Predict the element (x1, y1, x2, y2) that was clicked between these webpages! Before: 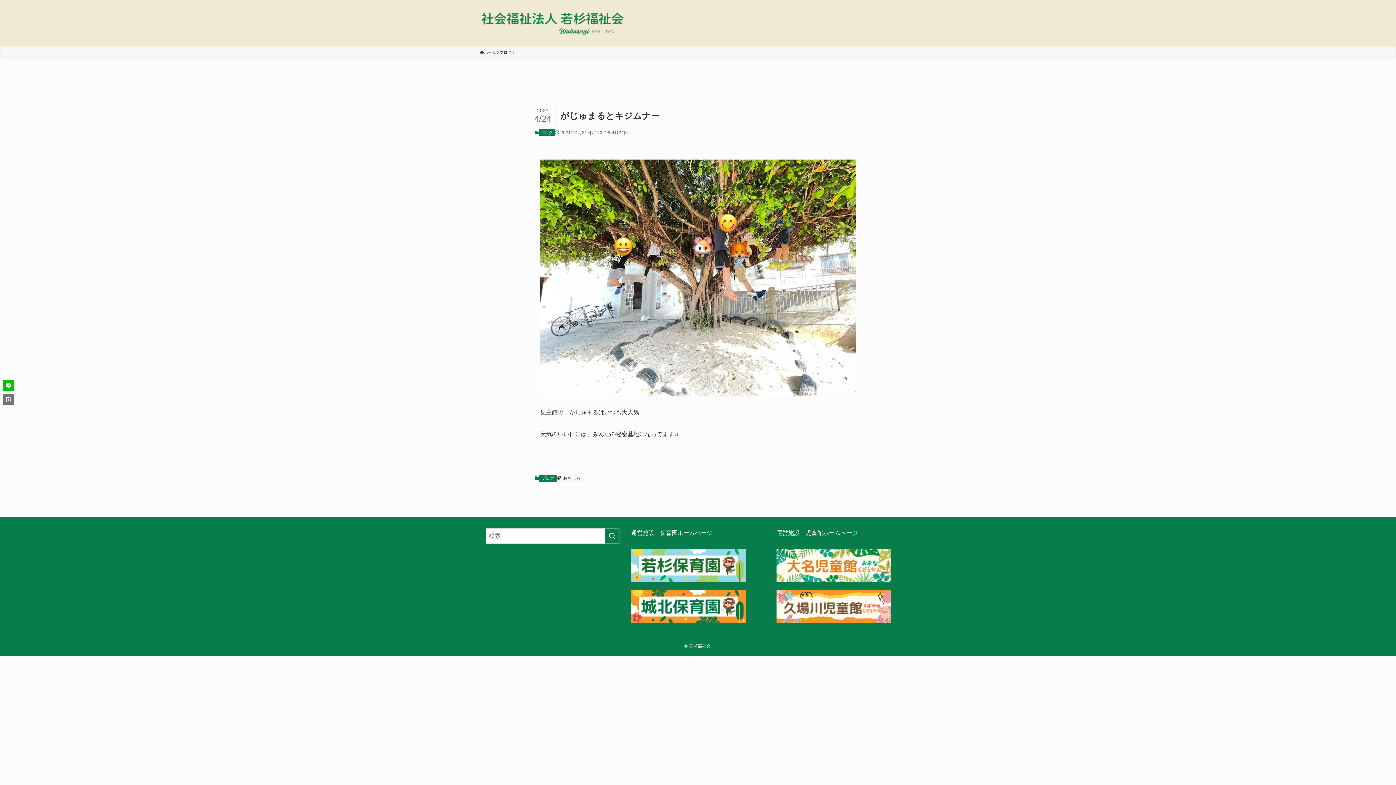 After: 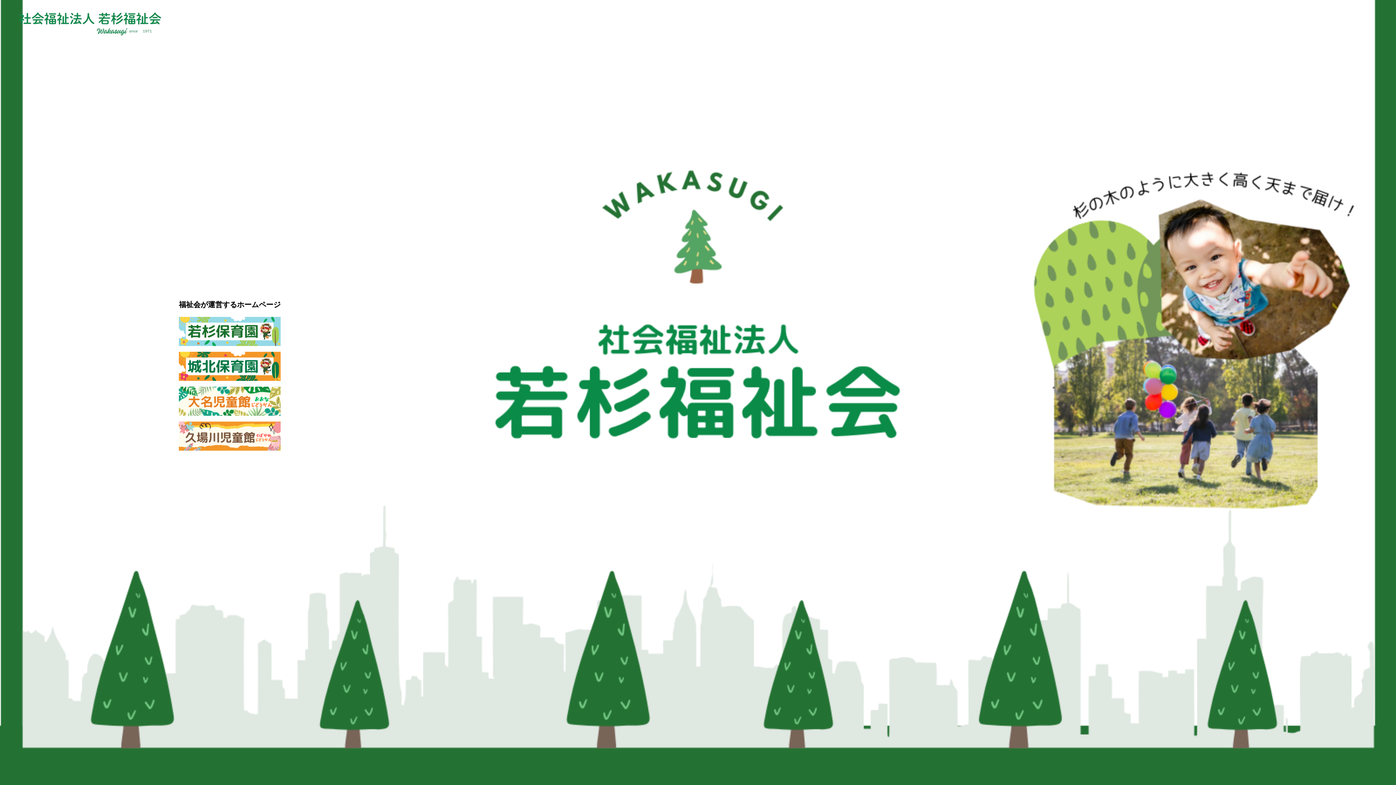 Action: bbox: (480, 49, 496, 55) label: ホーム